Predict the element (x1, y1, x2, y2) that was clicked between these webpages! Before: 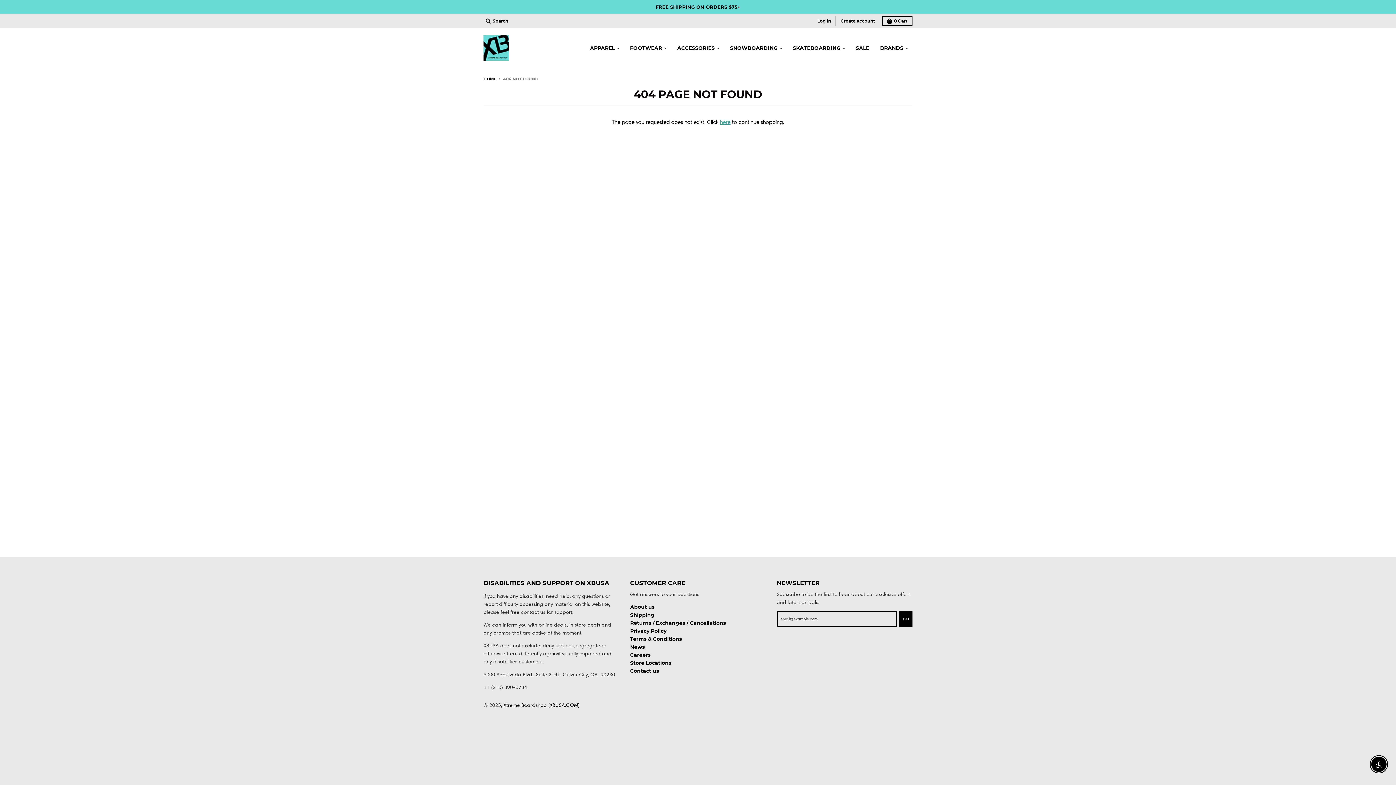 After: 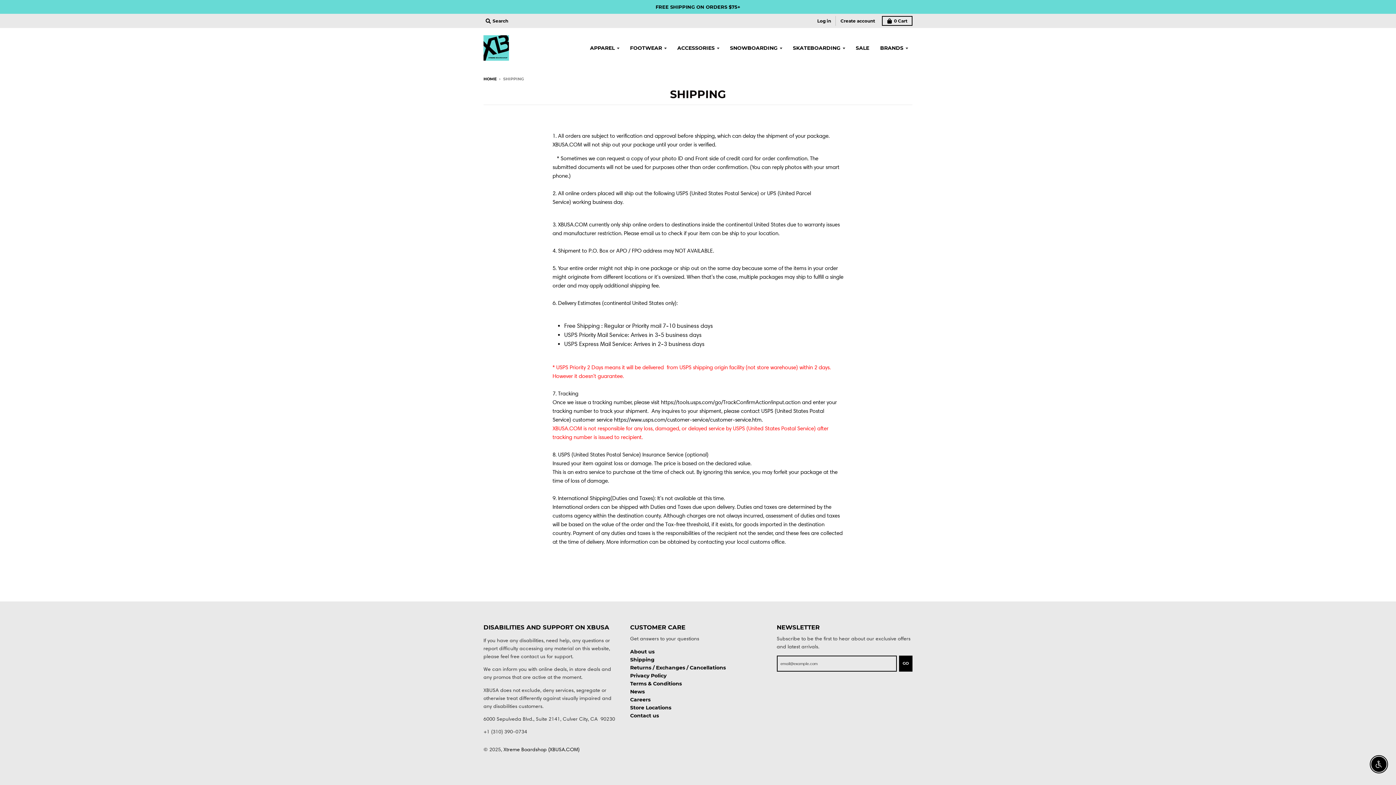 Action: bbox: (630, 612, 654, 618) label: Shipping